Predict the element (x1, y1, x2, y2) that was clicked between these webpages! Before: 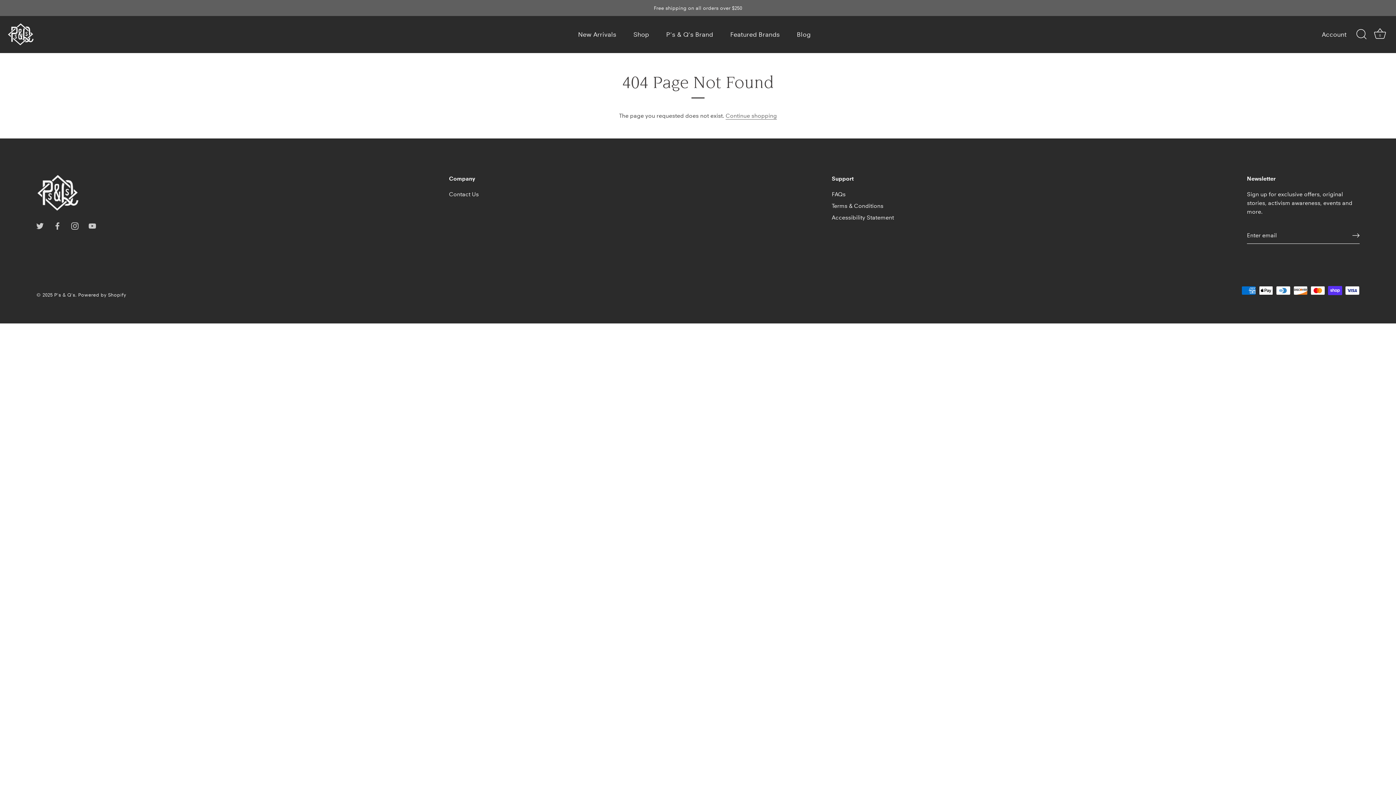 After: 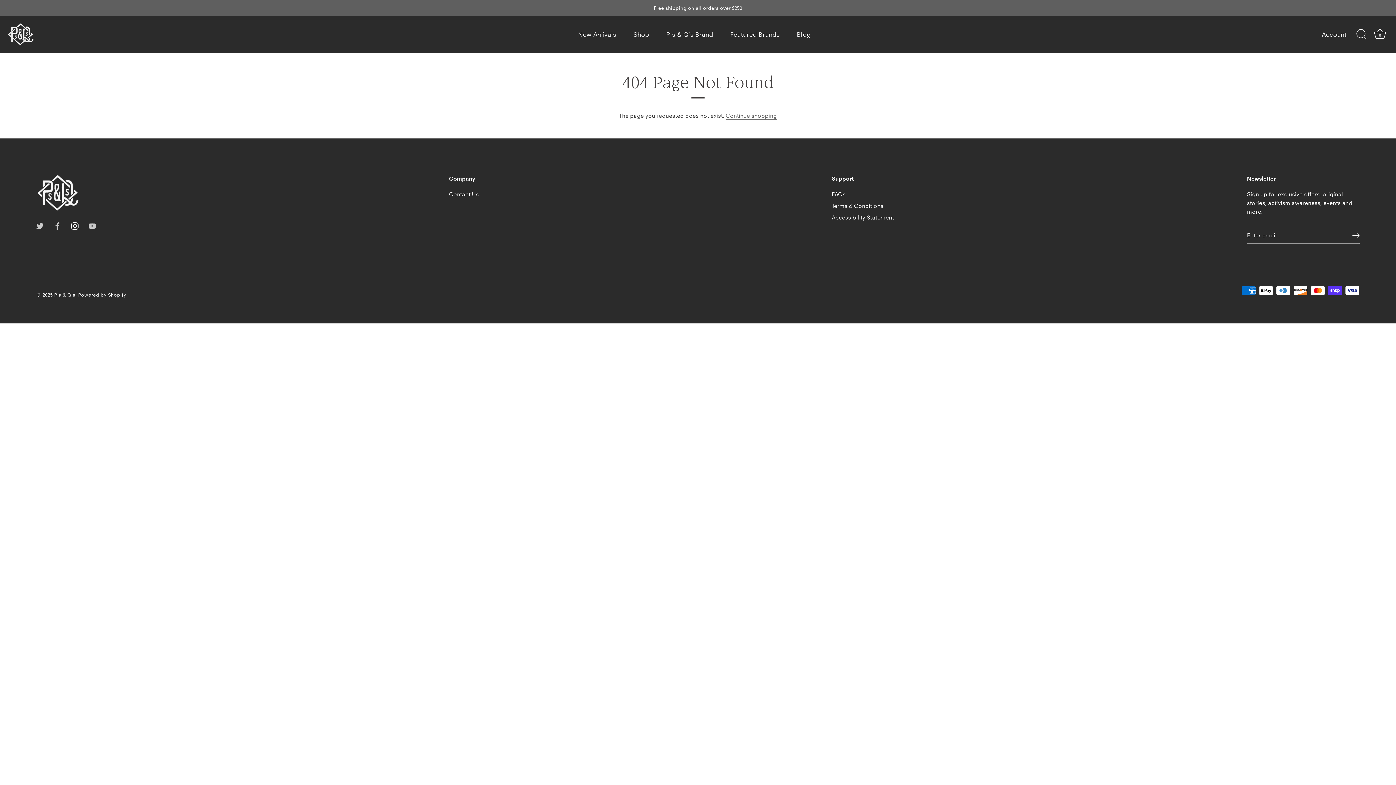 Action: label: Instagram bbox: (71, 222, 78, 228)